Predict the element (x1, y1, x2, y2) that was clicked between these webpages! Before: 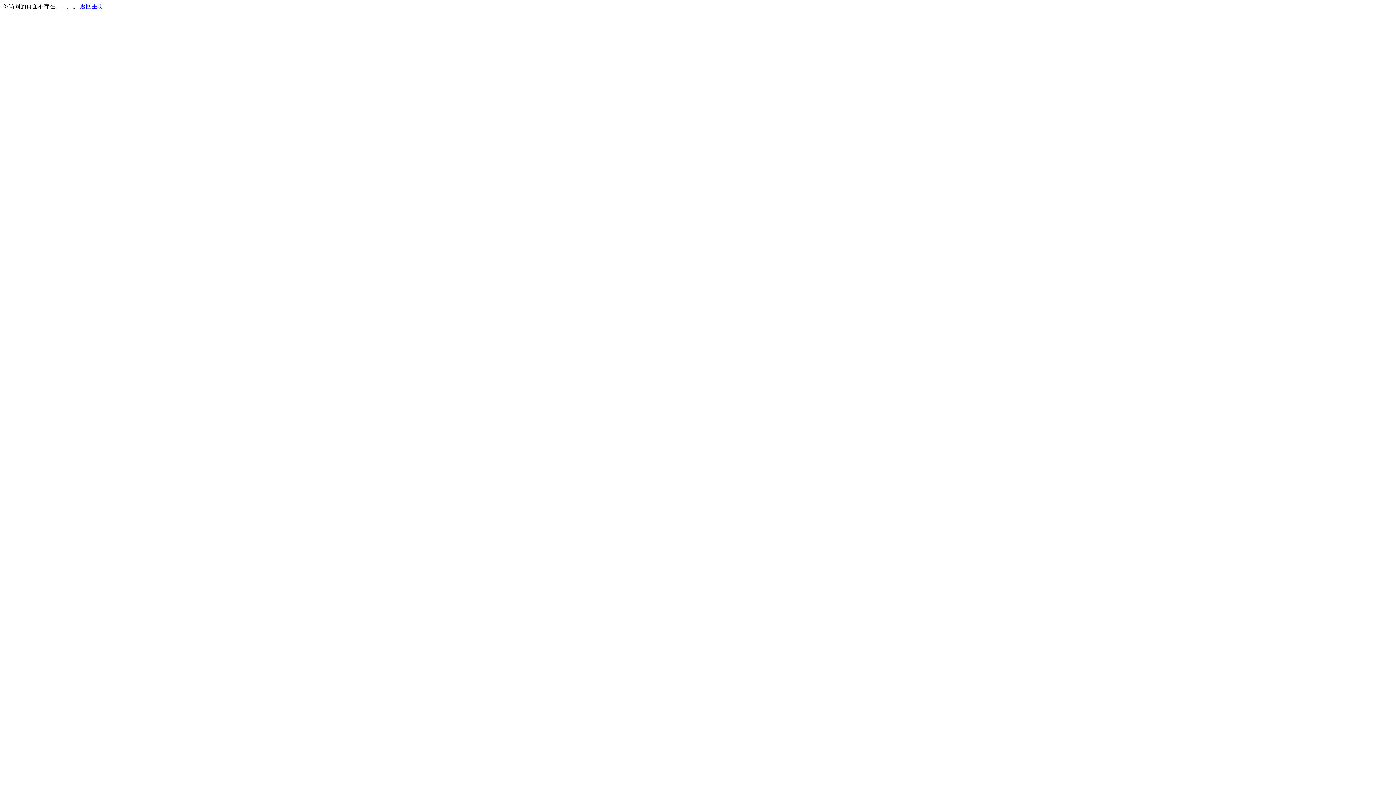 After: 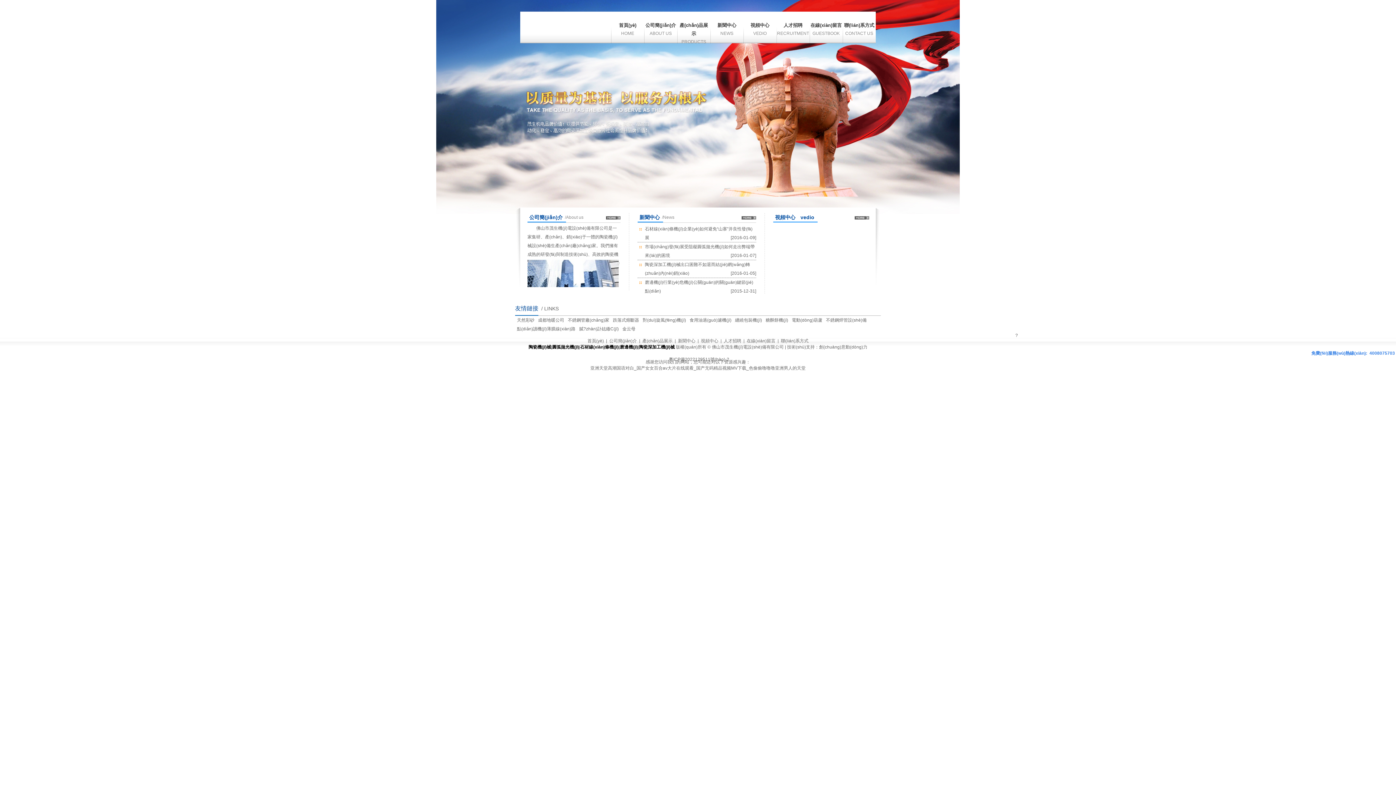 Action: label: 返回主页 bbox: (80, 3, 103, 9)